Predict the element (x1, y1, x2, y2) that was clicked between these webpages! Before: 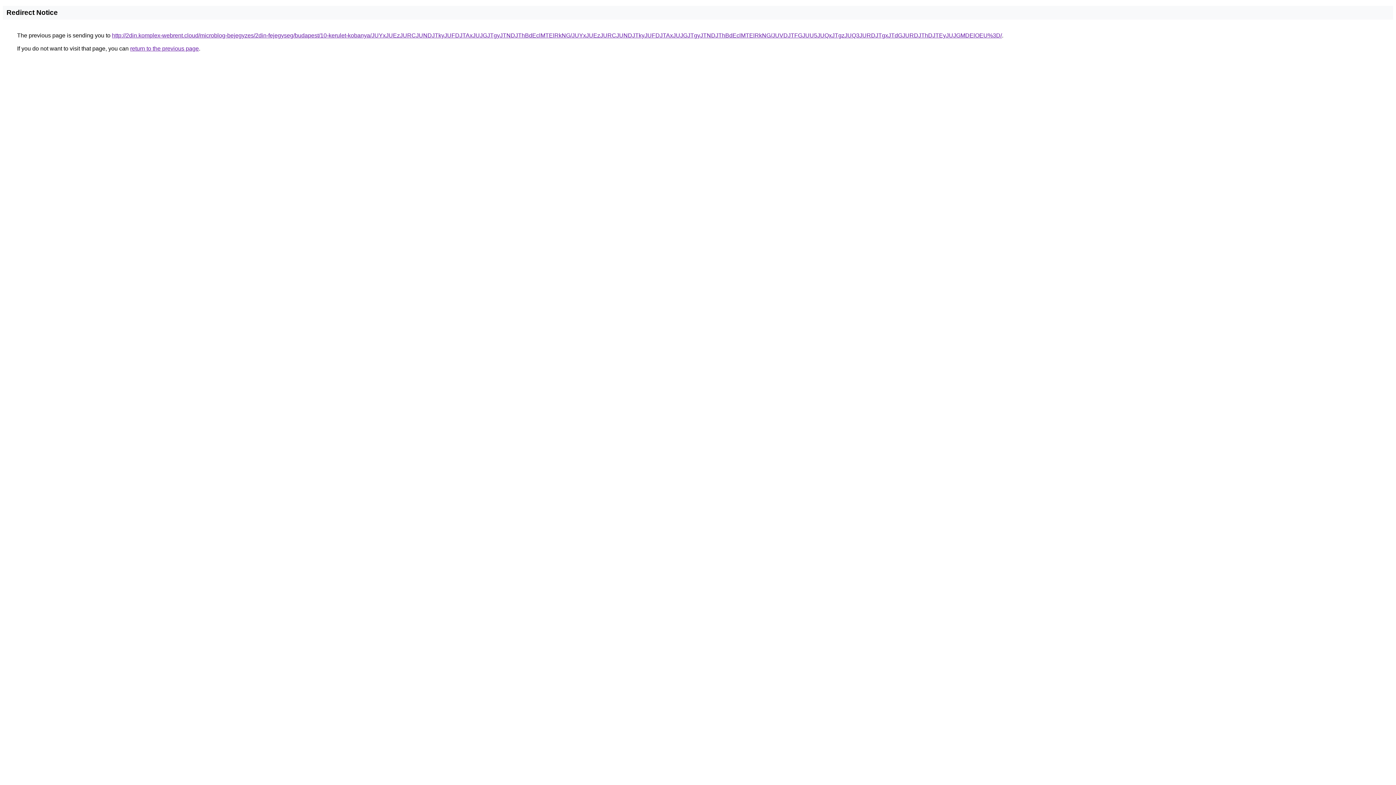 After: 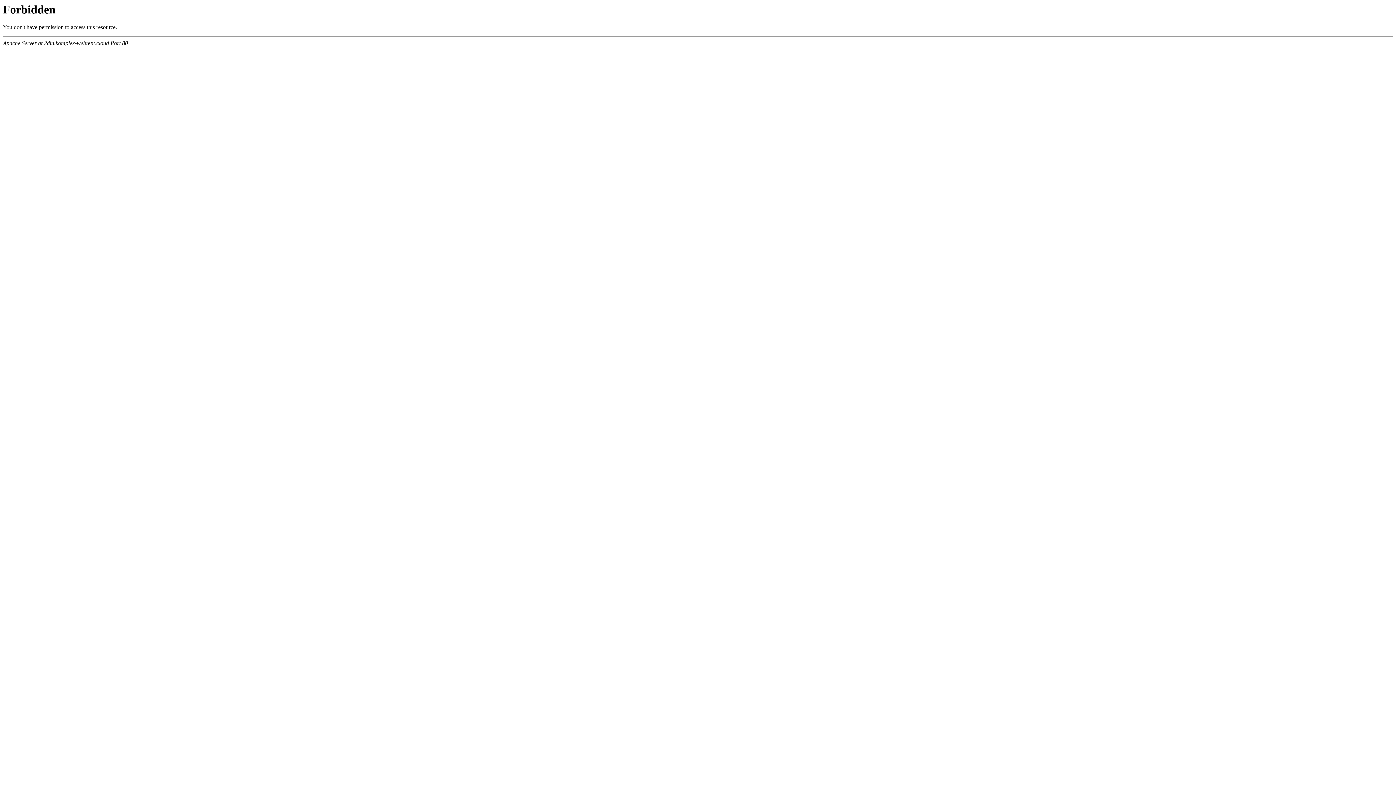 Action: label: http://2din.komplex-webrent.cloud/microblog-bejegyzes/2din-fejegyseg/budapest/10-kerulet-kobanya/JUYxJUEzJURCJUNDJTkyJUFDJTAxJUJGJTgyJTNDJThBdEclMTElRkNG/JUYxJUEzJURCJUNDJTkyJUFDJTAxJUJGJTgyJTNDJThBdEclMTElRkNG/JUVDJTFGJUU5JUQxJTgzJUQ3JURDJTgxJTdGJURDJThDJTEyJUJGMDElOEU%3D/ bbox: (112, 32, 1002, 38)